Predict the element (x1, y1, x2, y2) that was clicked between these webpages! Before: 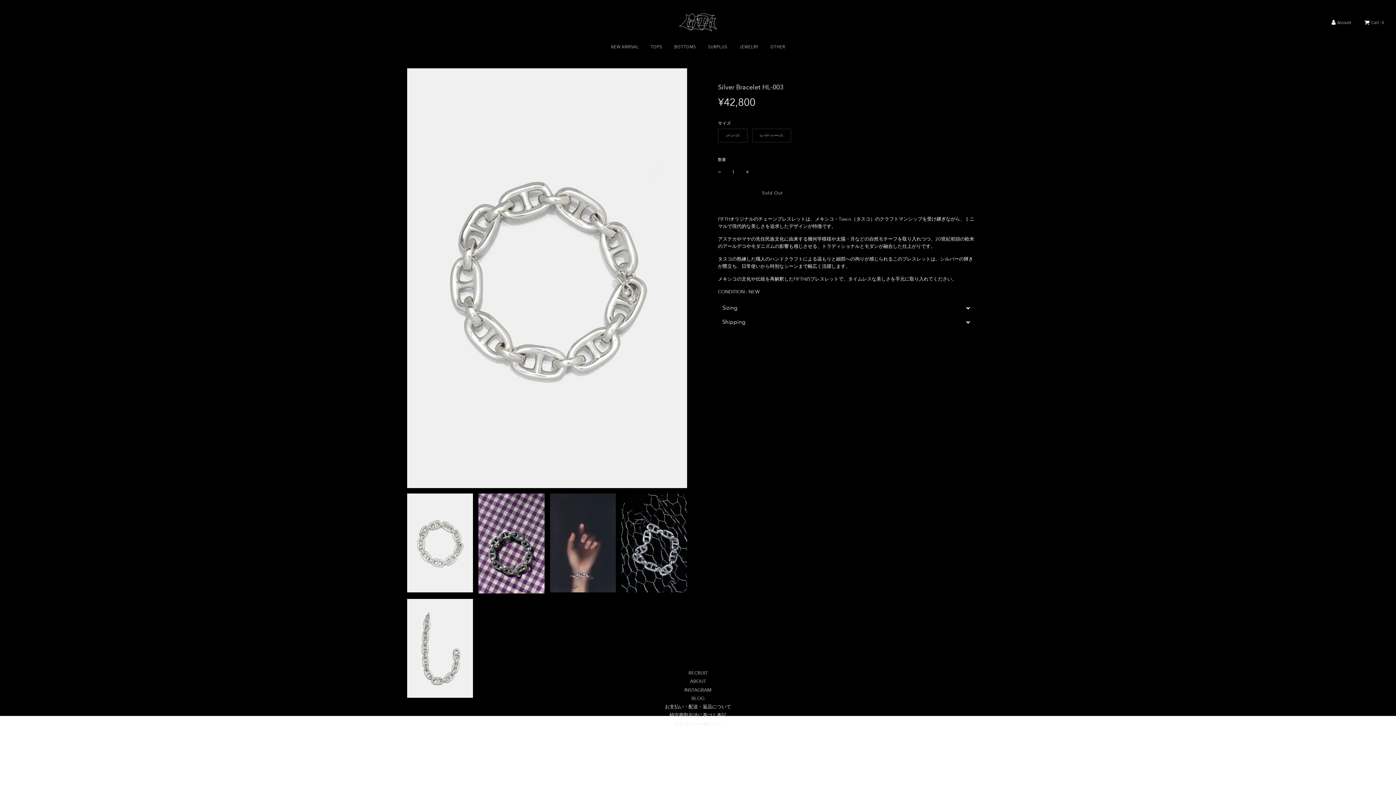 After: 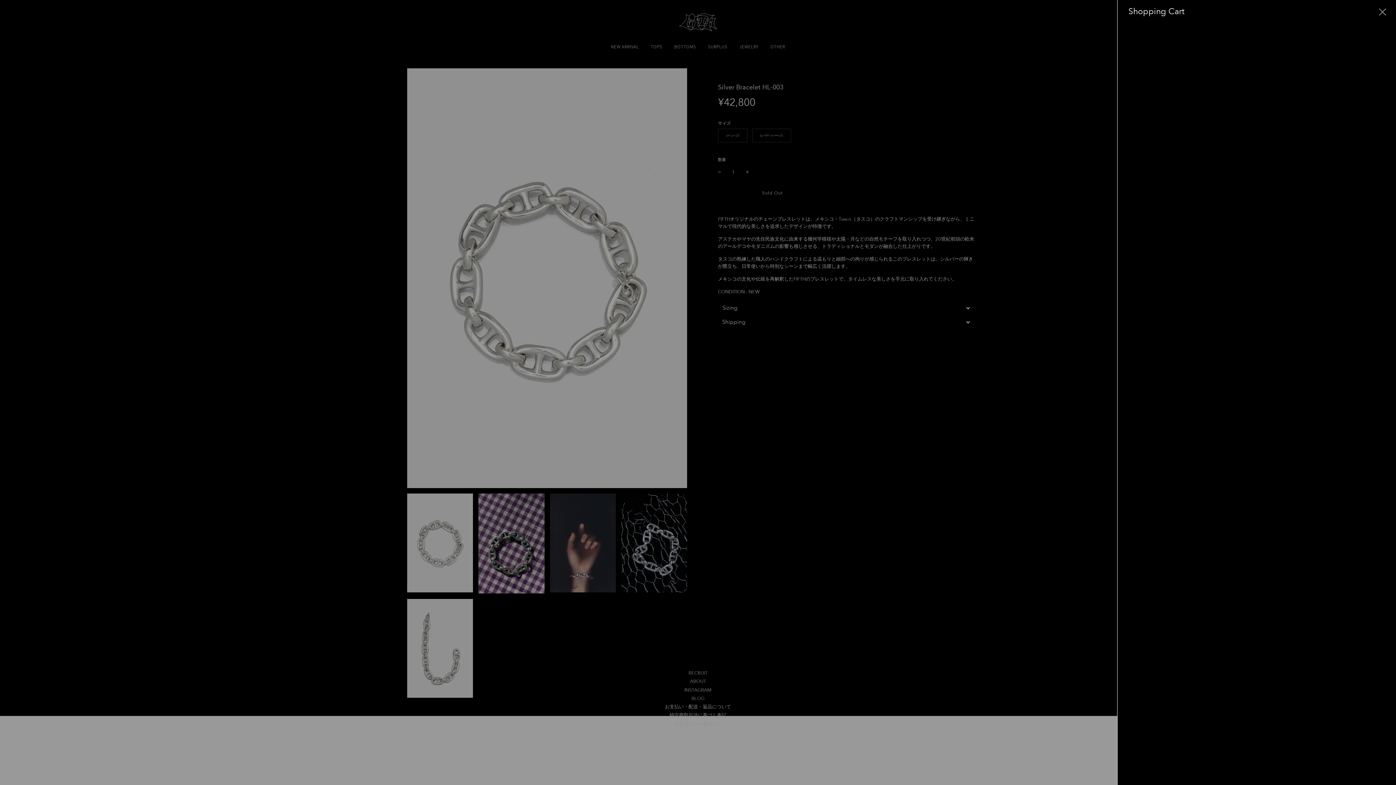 Action: bbox: (1358, 12, 1390, 32) label: Cart - 0